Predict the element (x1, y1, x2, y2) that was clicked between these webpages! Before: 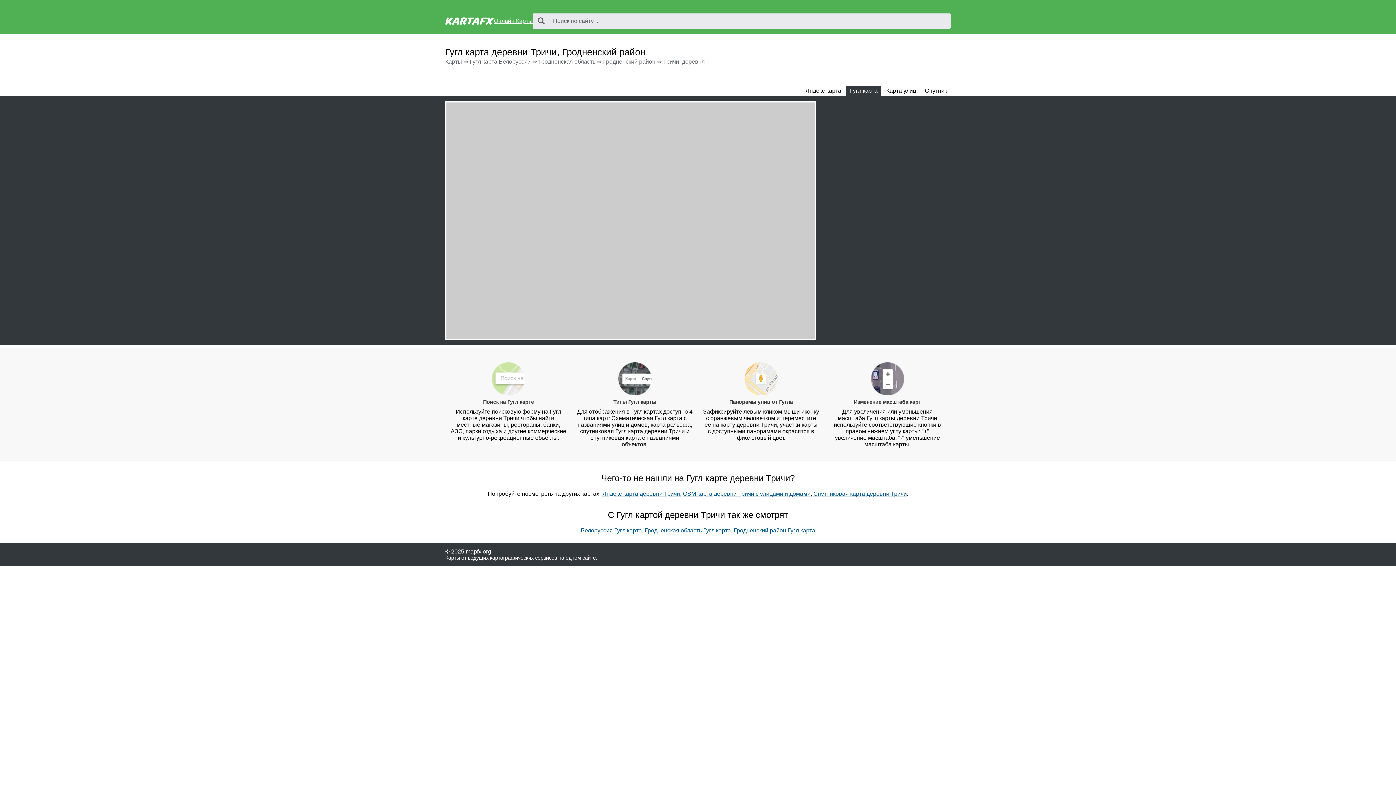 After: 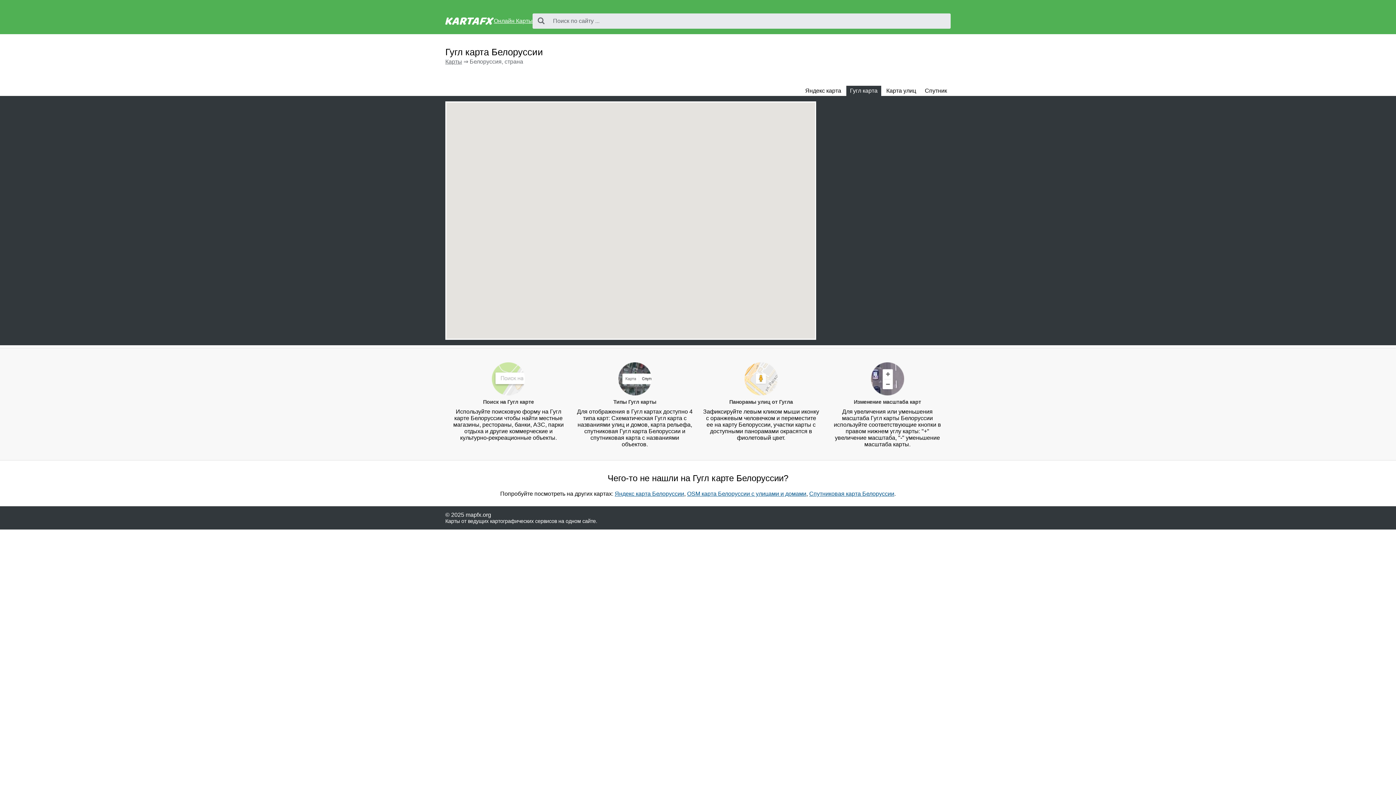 Action: label: Белоруссия Гугл карта bbox: (580, 527, 642, 533)